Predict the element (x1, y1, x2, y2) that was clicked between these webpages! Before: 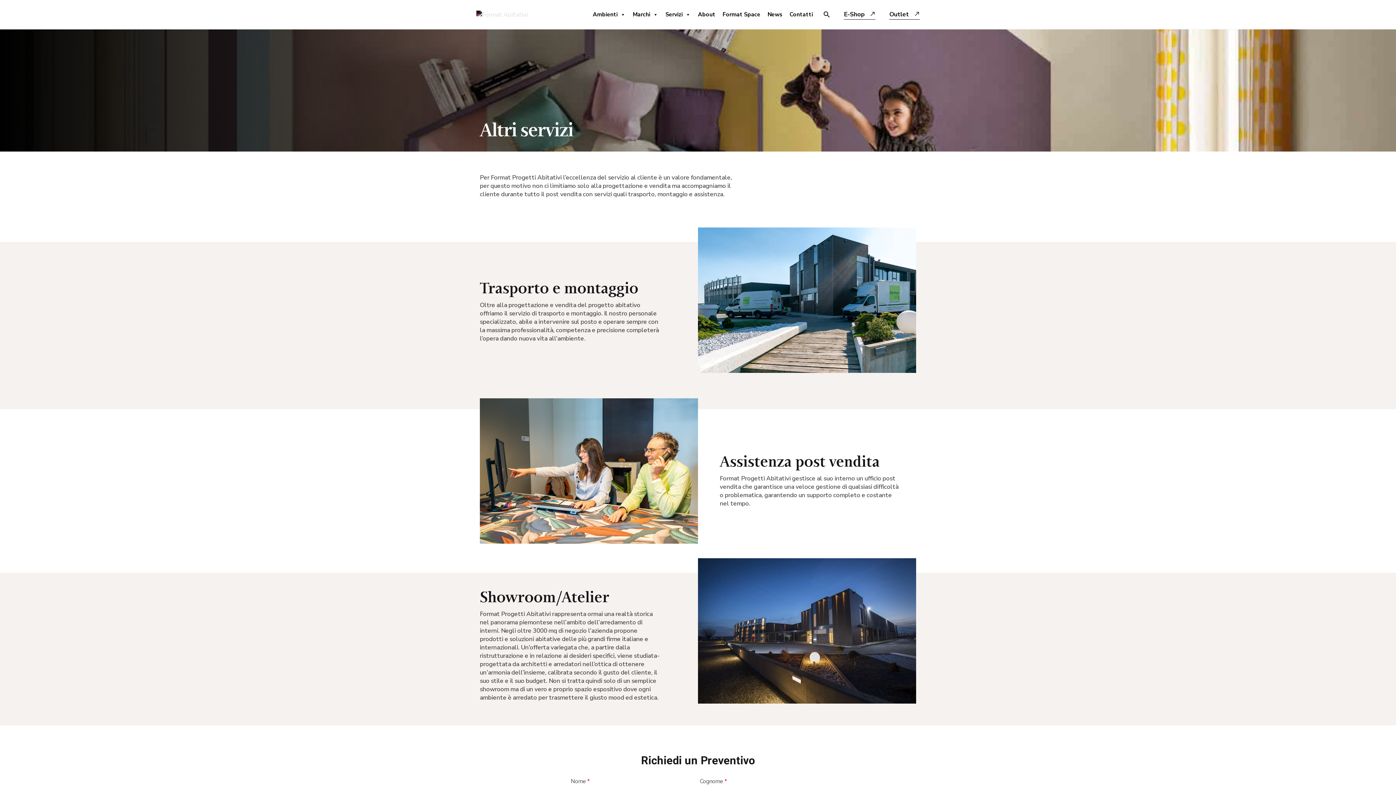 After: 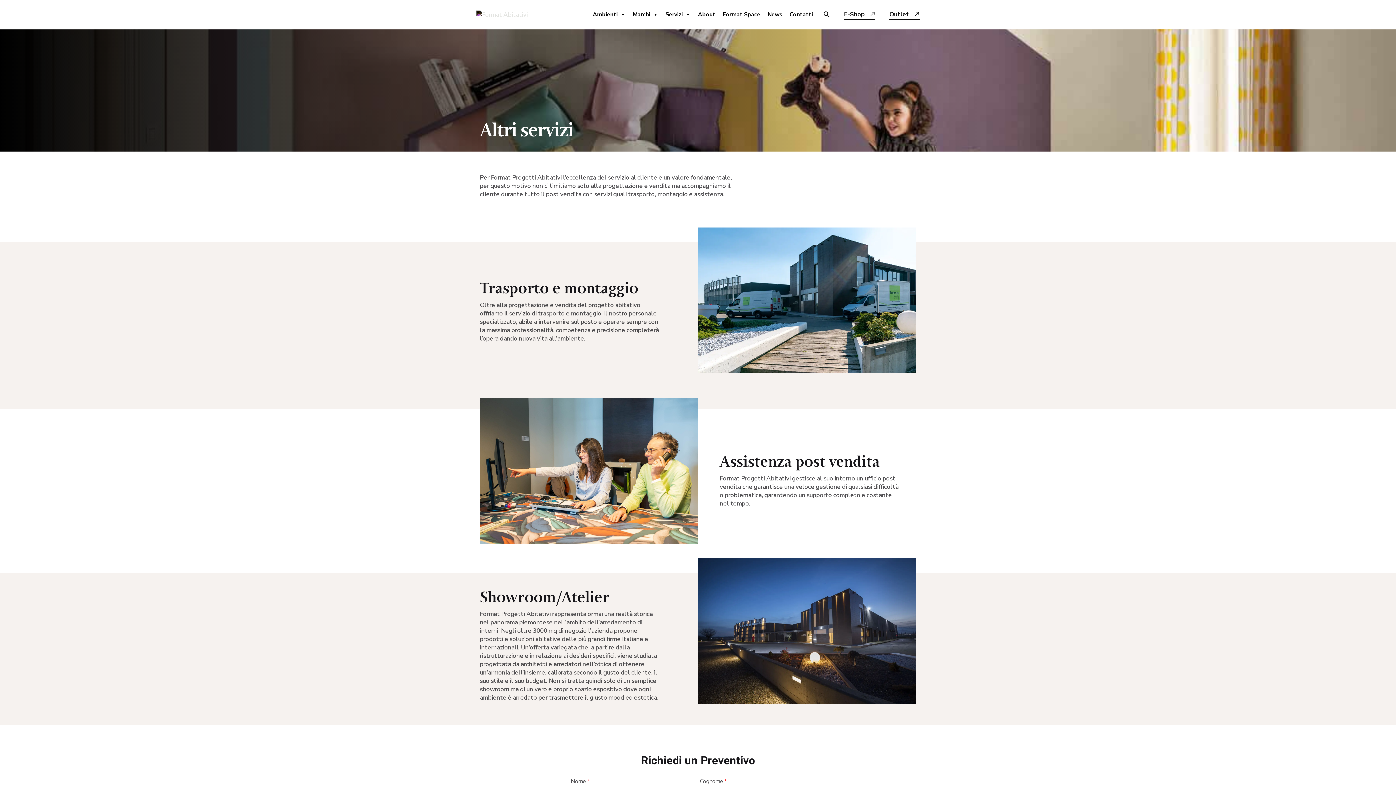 Action: bbox: (844, 9, 875, 19) label: E-Shop 